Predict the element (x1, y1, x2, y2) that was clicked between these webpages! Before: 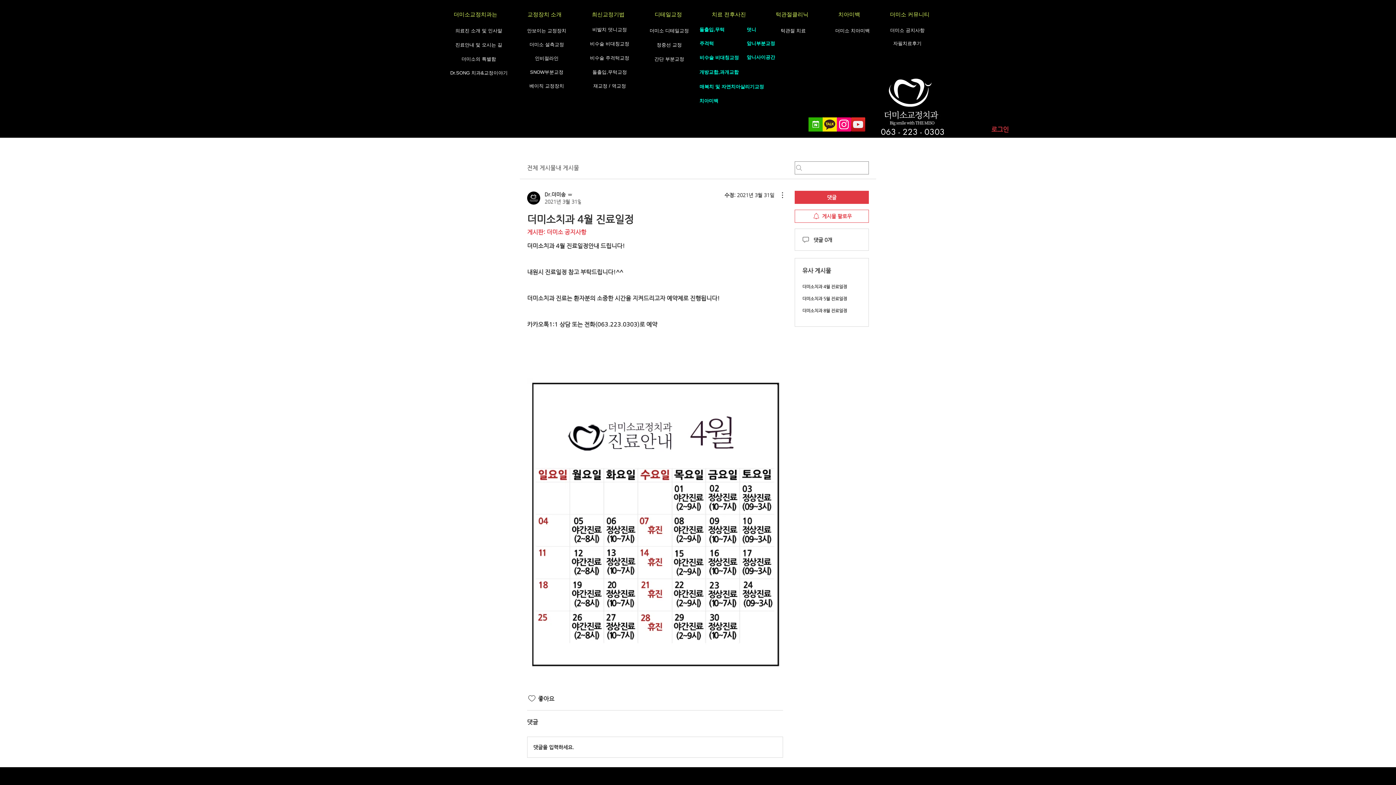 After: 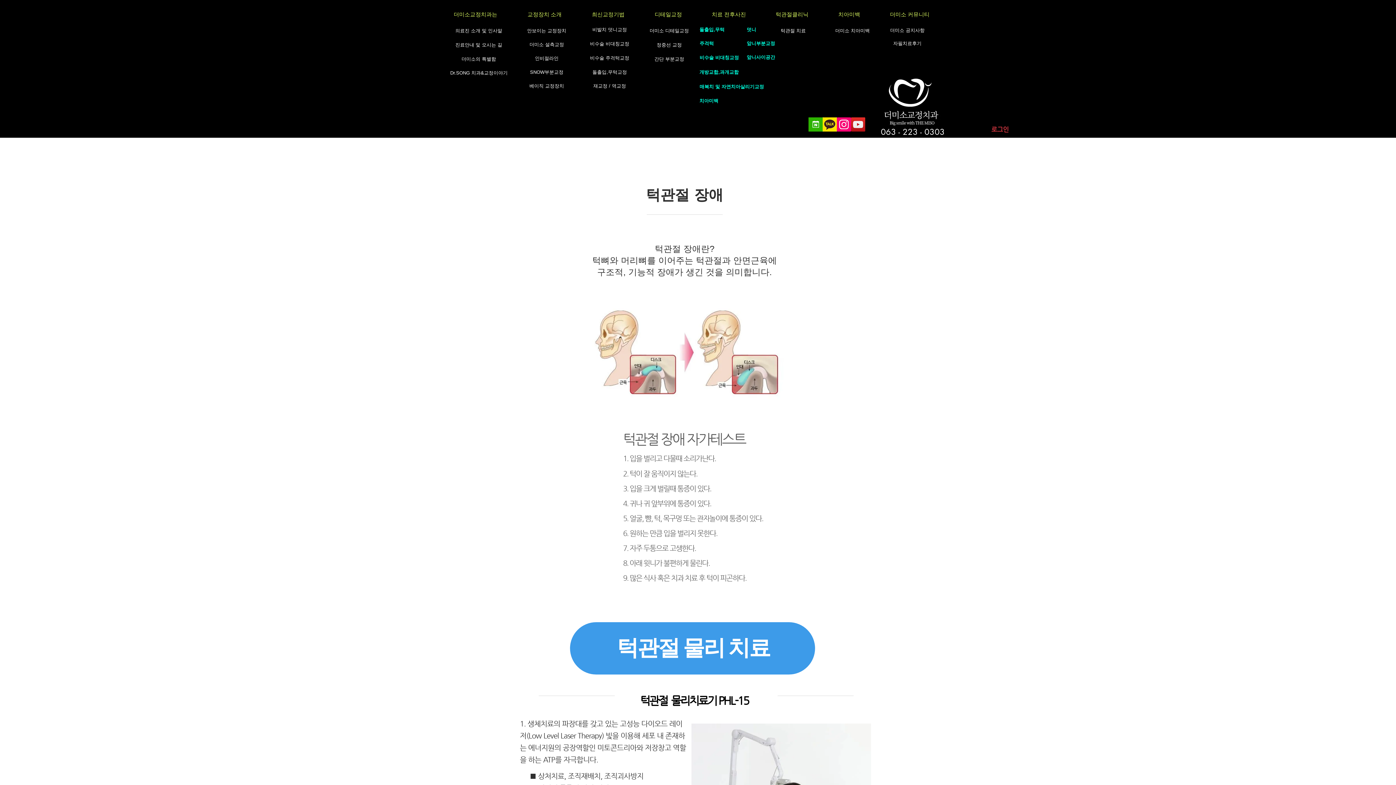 Action: bbox: (766, 24, 820, 37) label: 턱관절 치료